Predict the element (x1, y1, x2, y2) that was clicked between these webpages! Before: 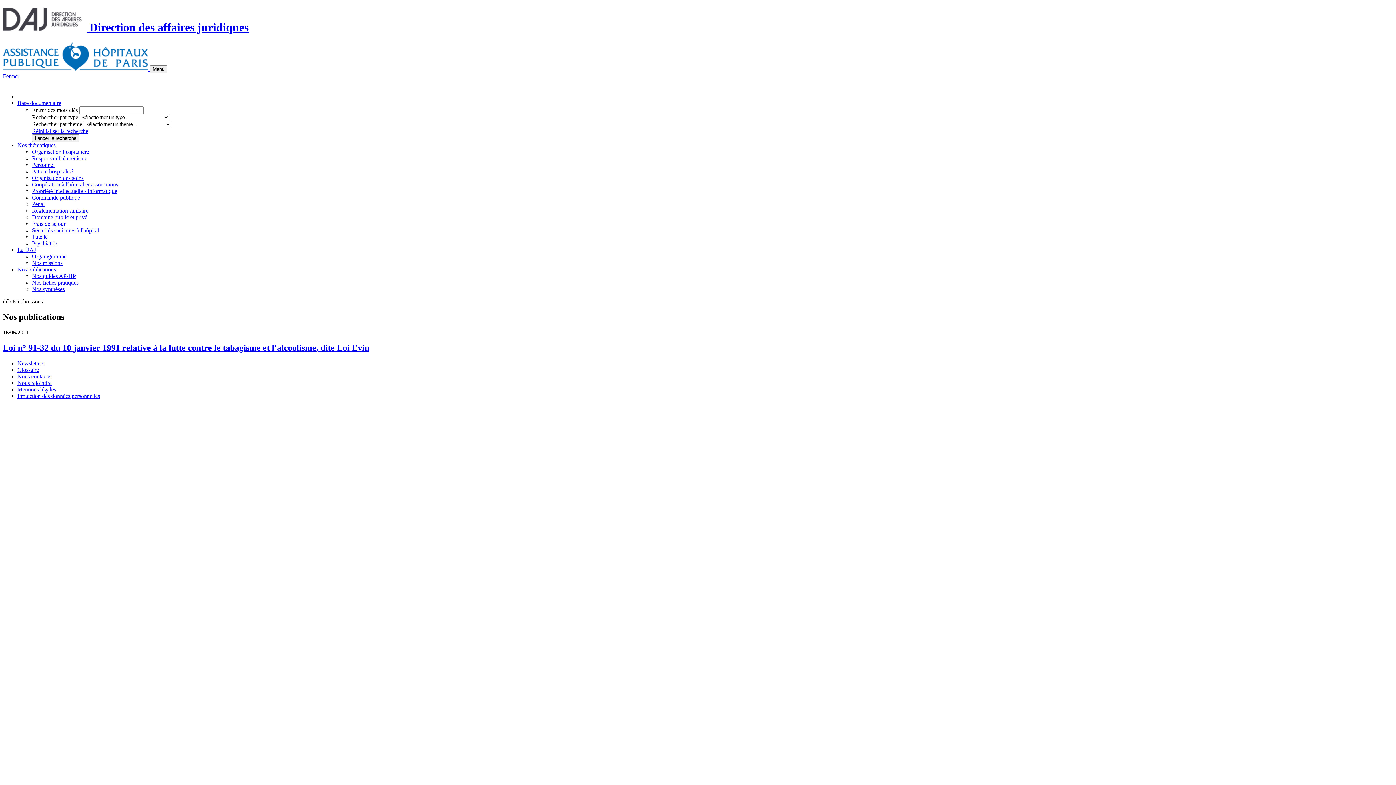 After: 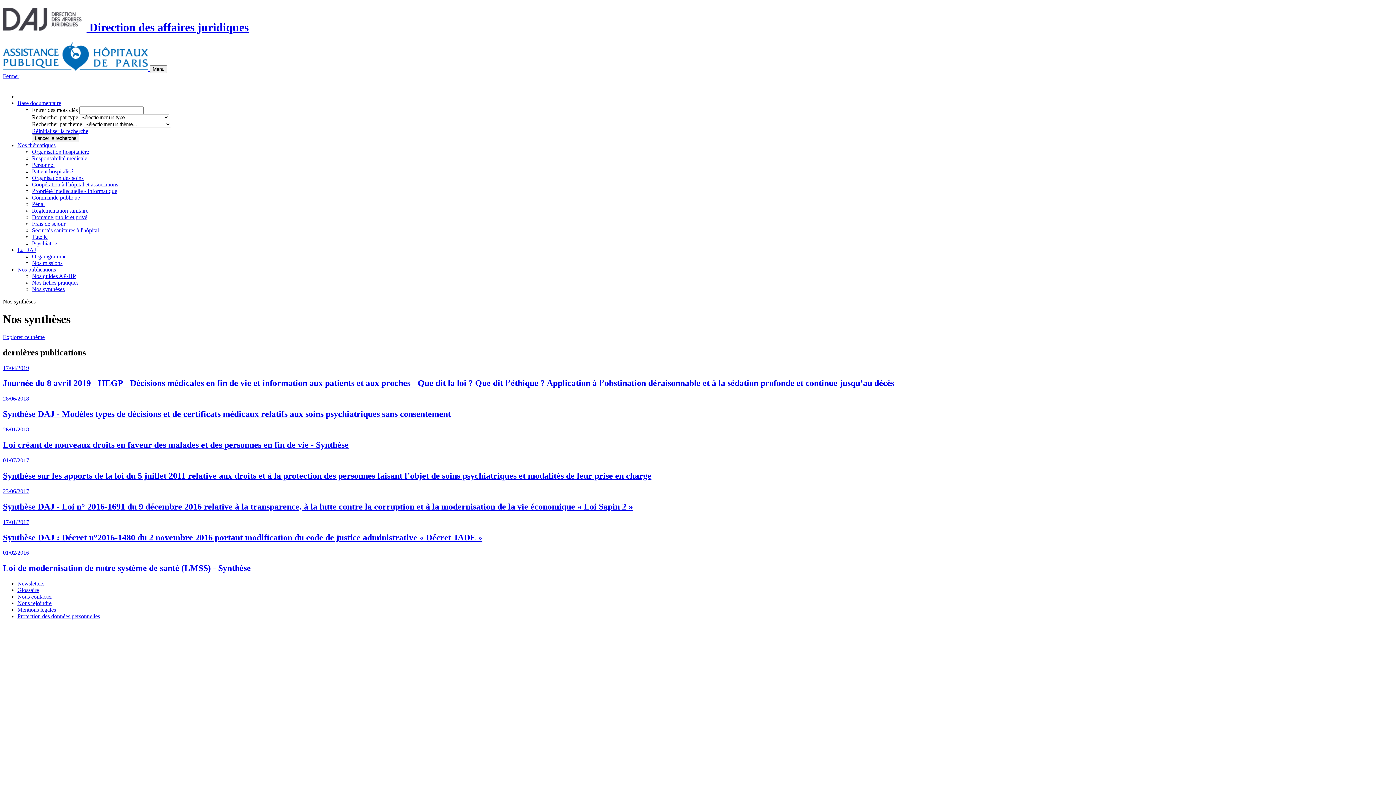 Action: bbox: (32, 286, 64, 292) label: Nos synthèses